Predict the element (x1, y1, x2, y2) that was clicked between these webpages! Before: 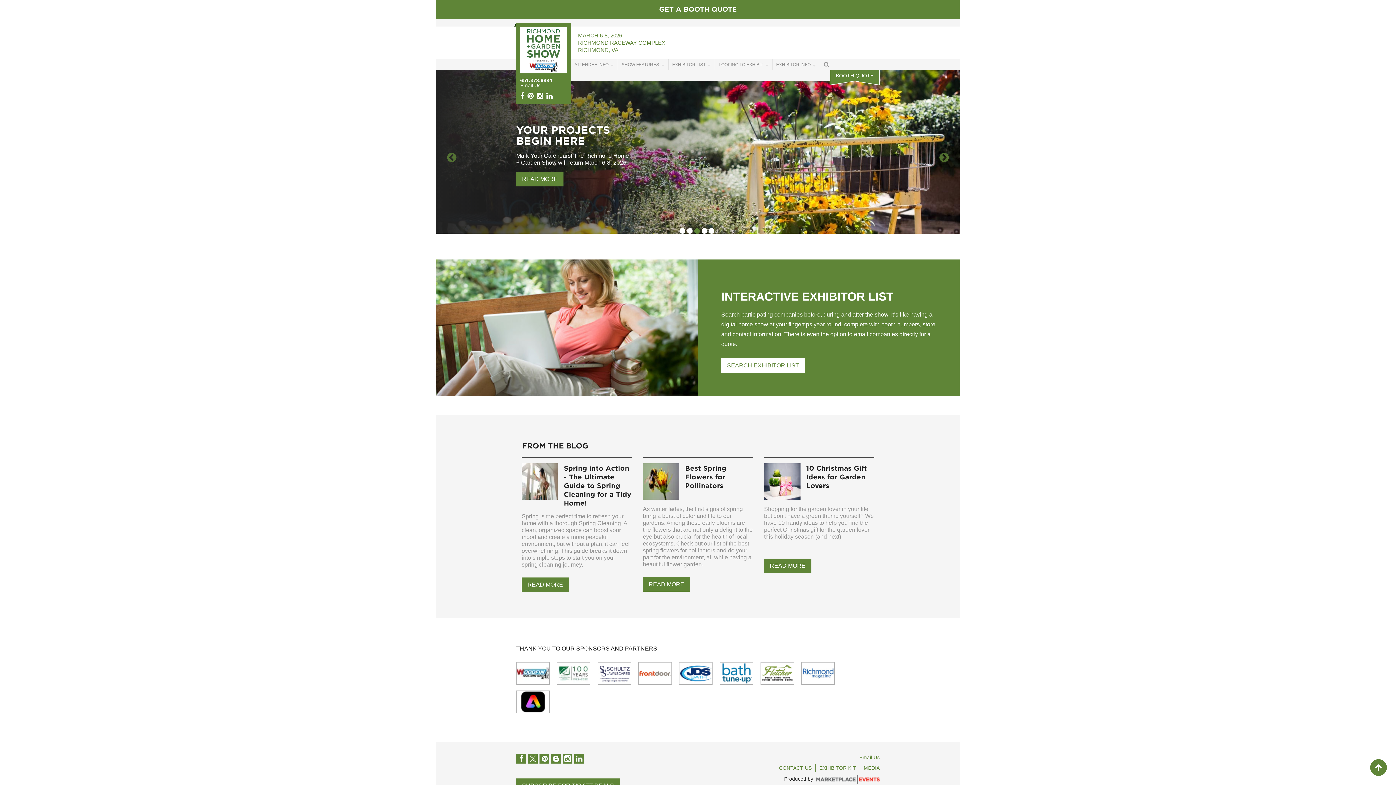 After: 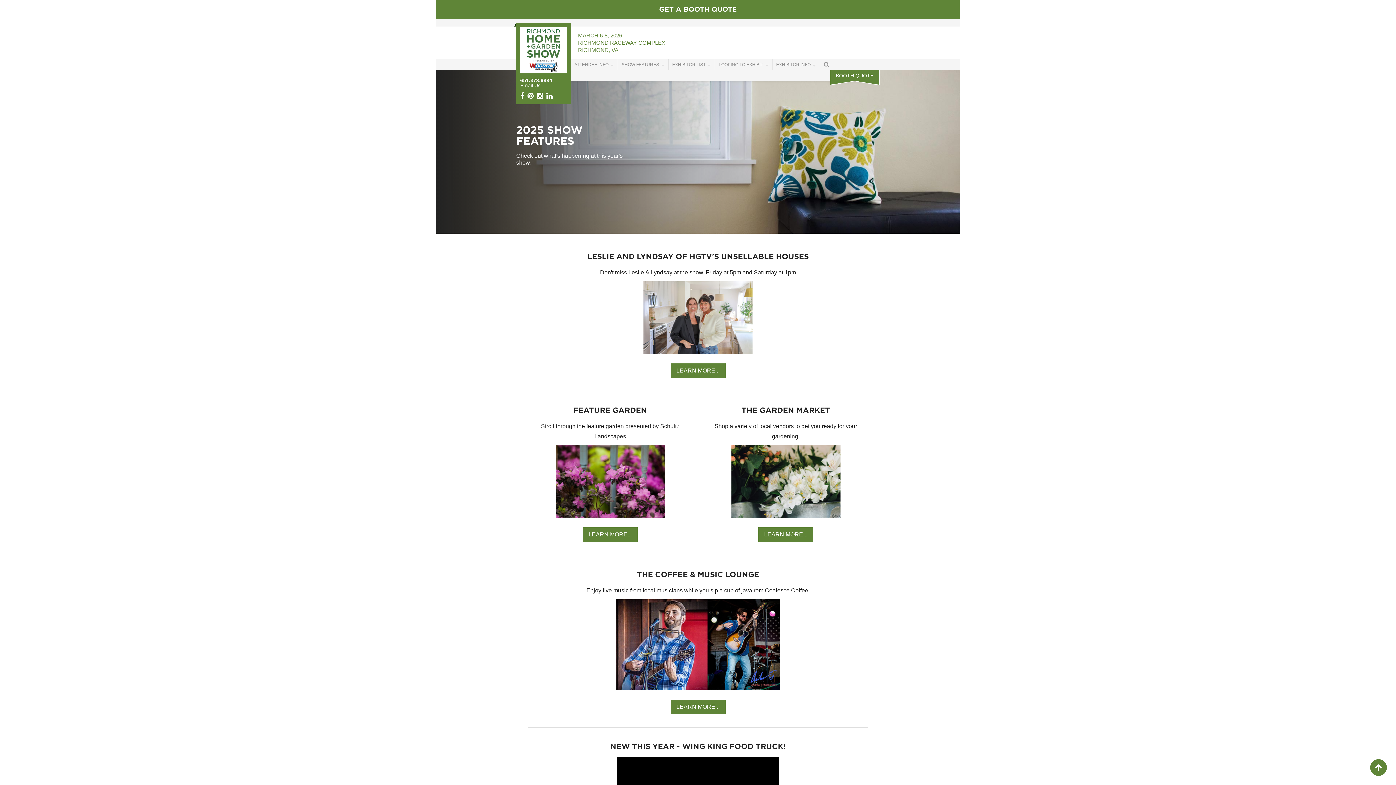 Action: label: SHOW FEATURES bbox: (618, 59, 668, 70)